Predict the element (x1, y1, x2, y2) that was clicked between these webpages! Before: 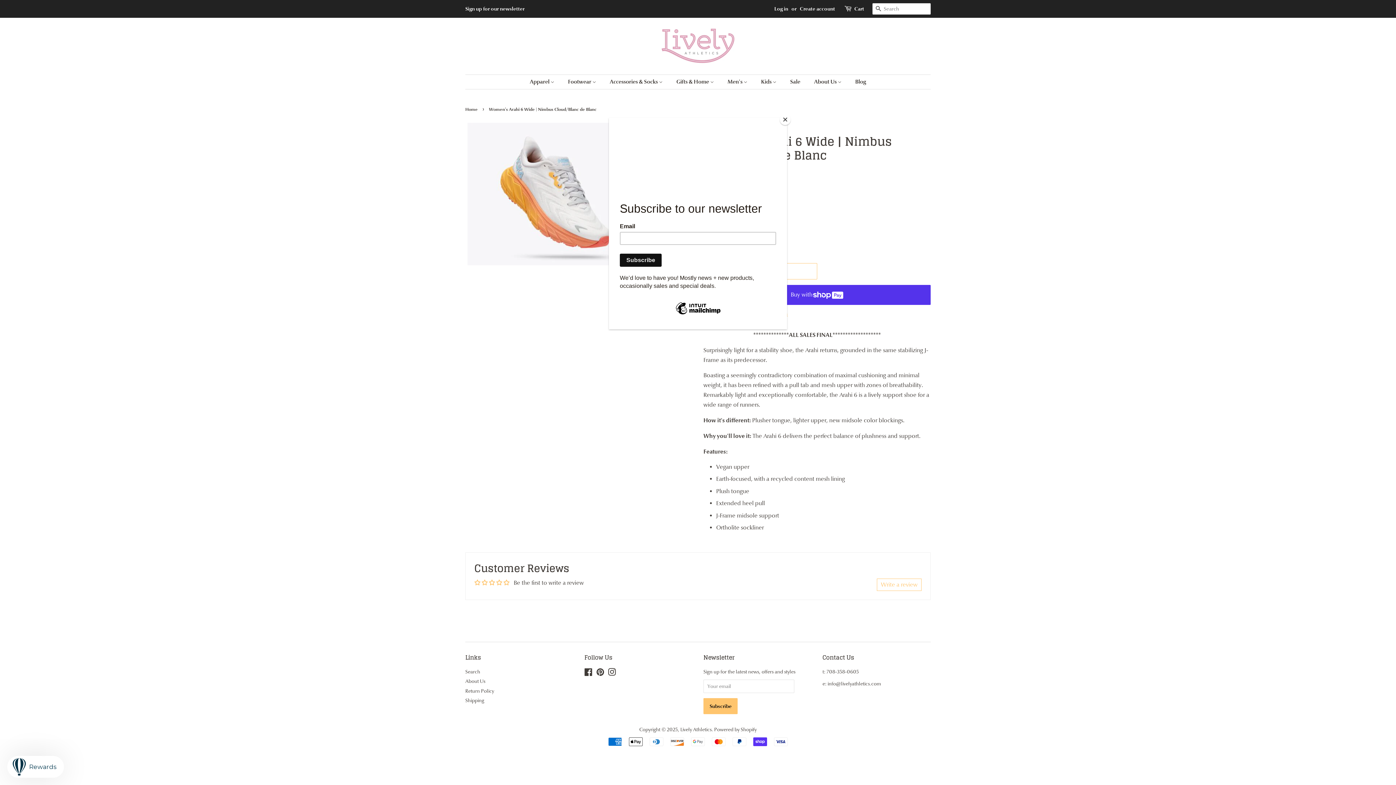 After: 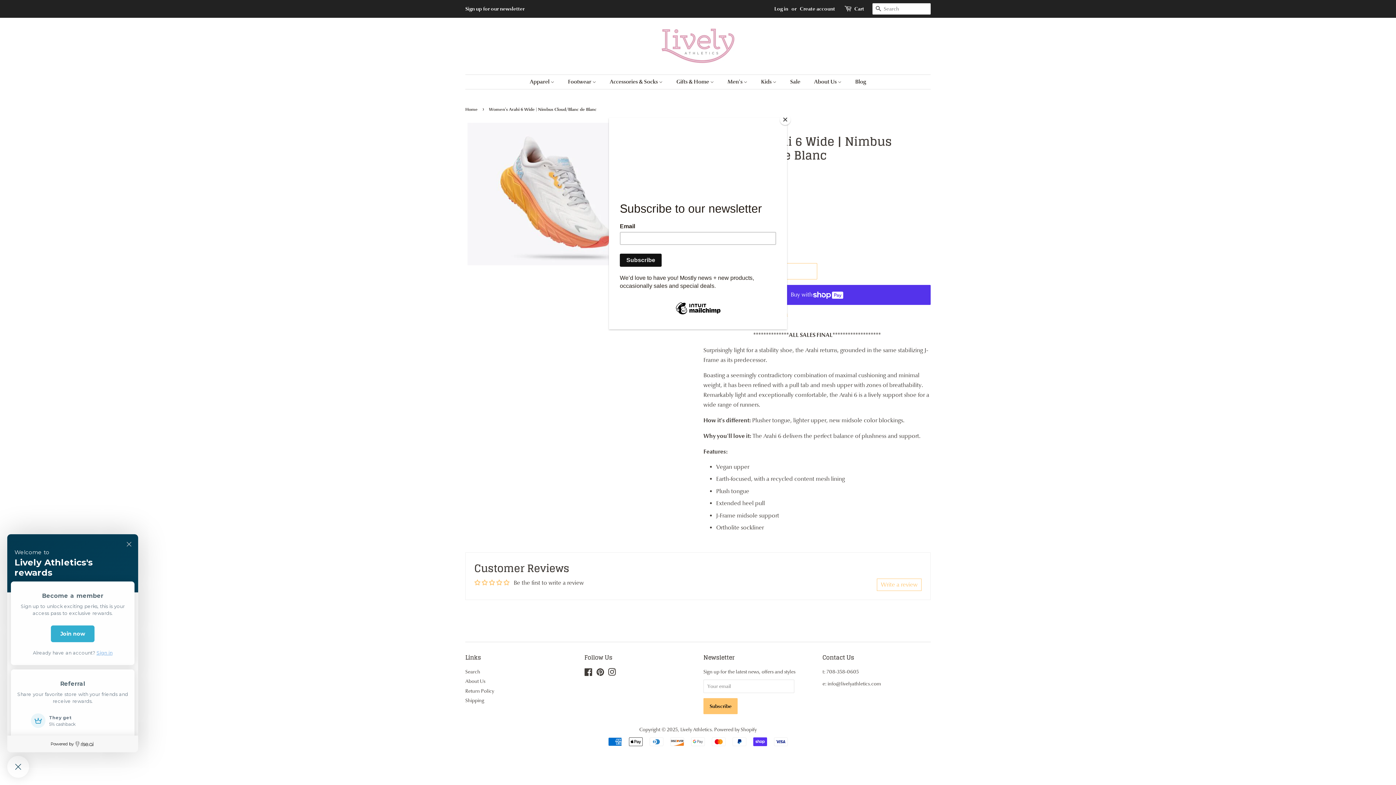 Action: label: Rewards bbox: (7, 756, 64, 778)